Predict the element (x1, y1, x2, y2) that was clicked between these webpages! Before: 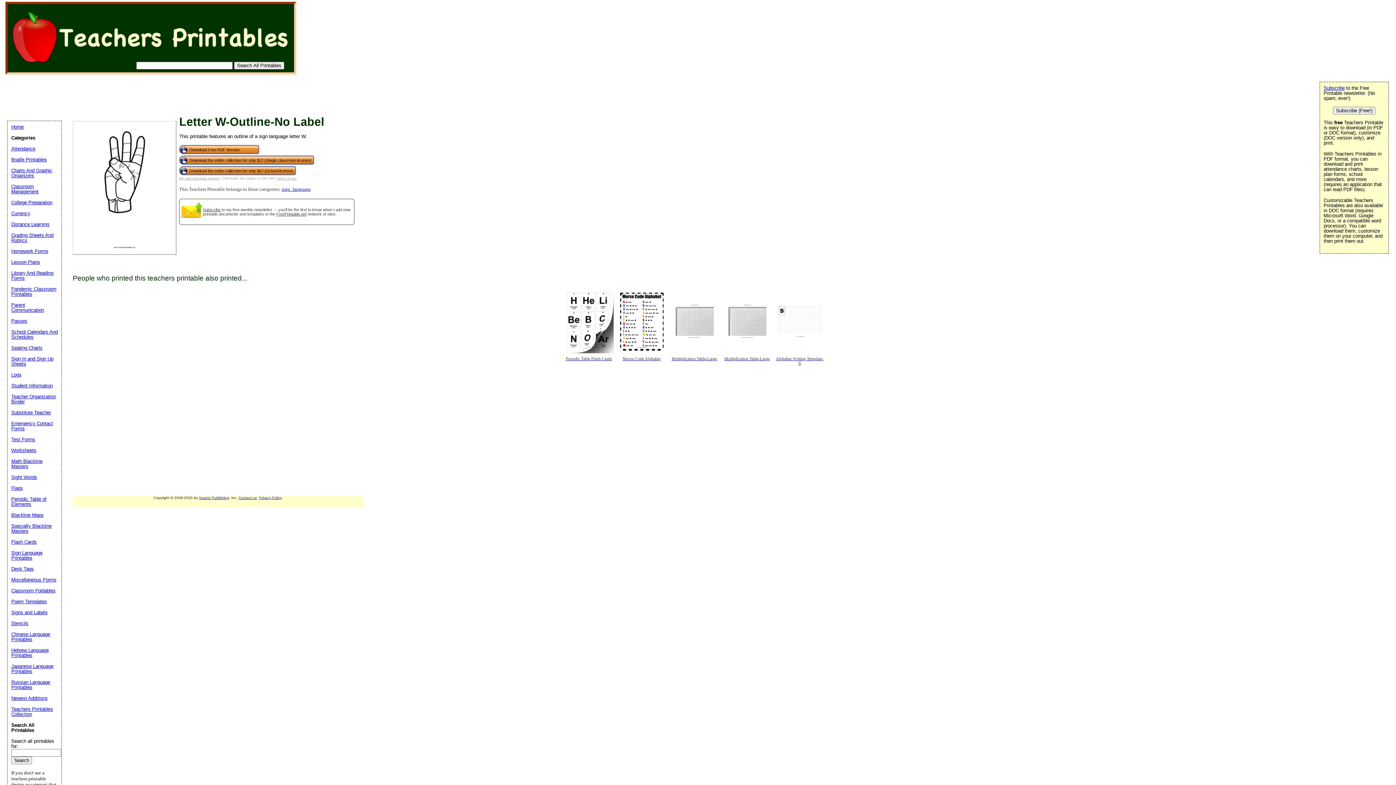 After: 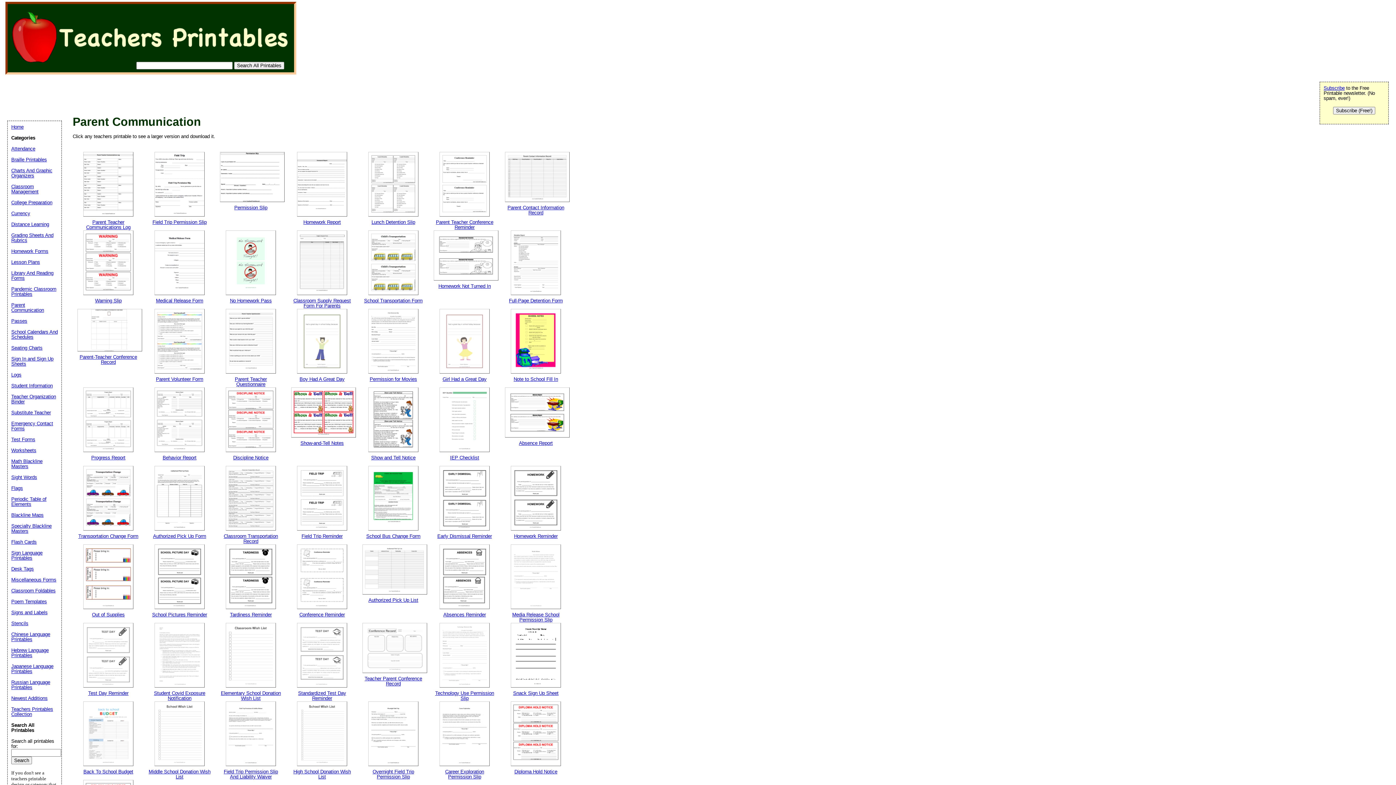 Action: bbox: (11, 302, 44, 313) label: Parent Communication